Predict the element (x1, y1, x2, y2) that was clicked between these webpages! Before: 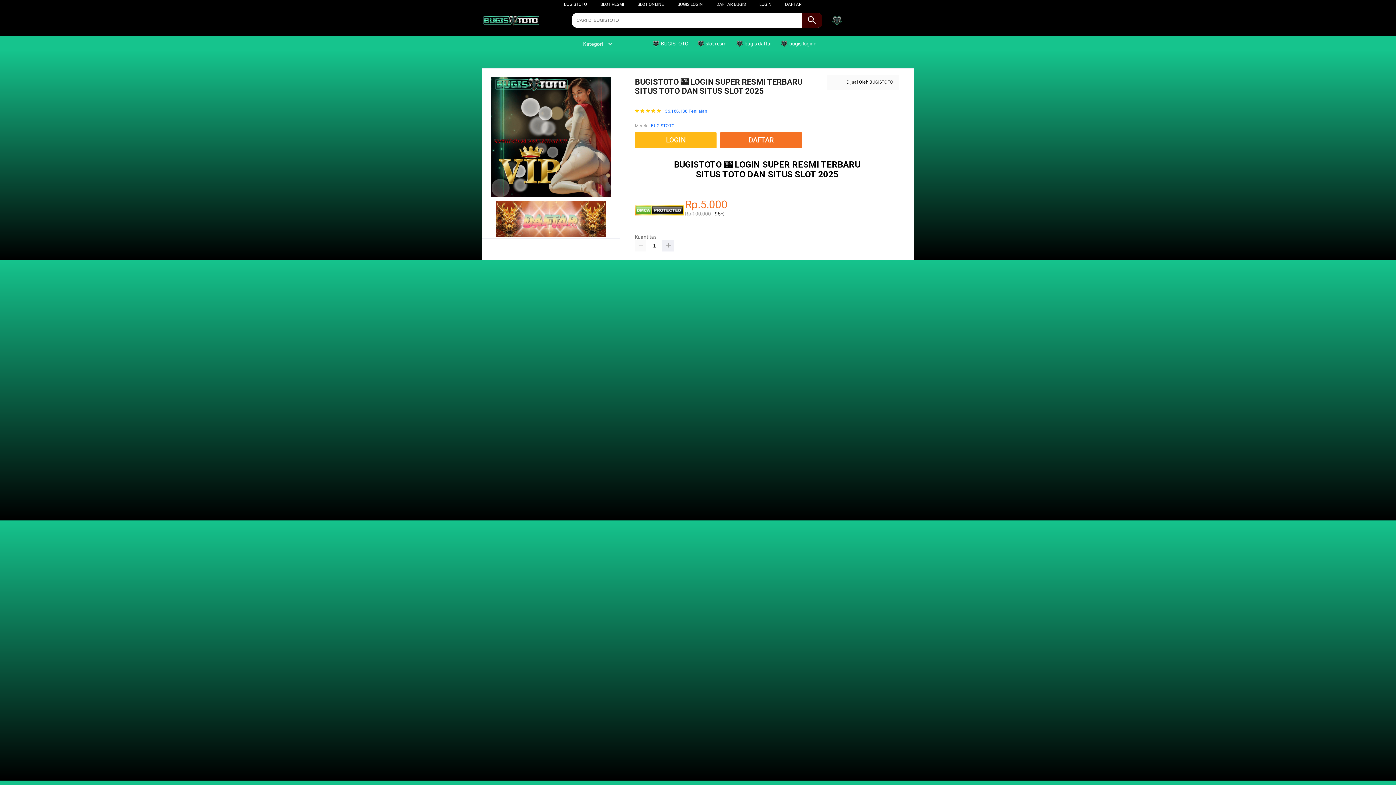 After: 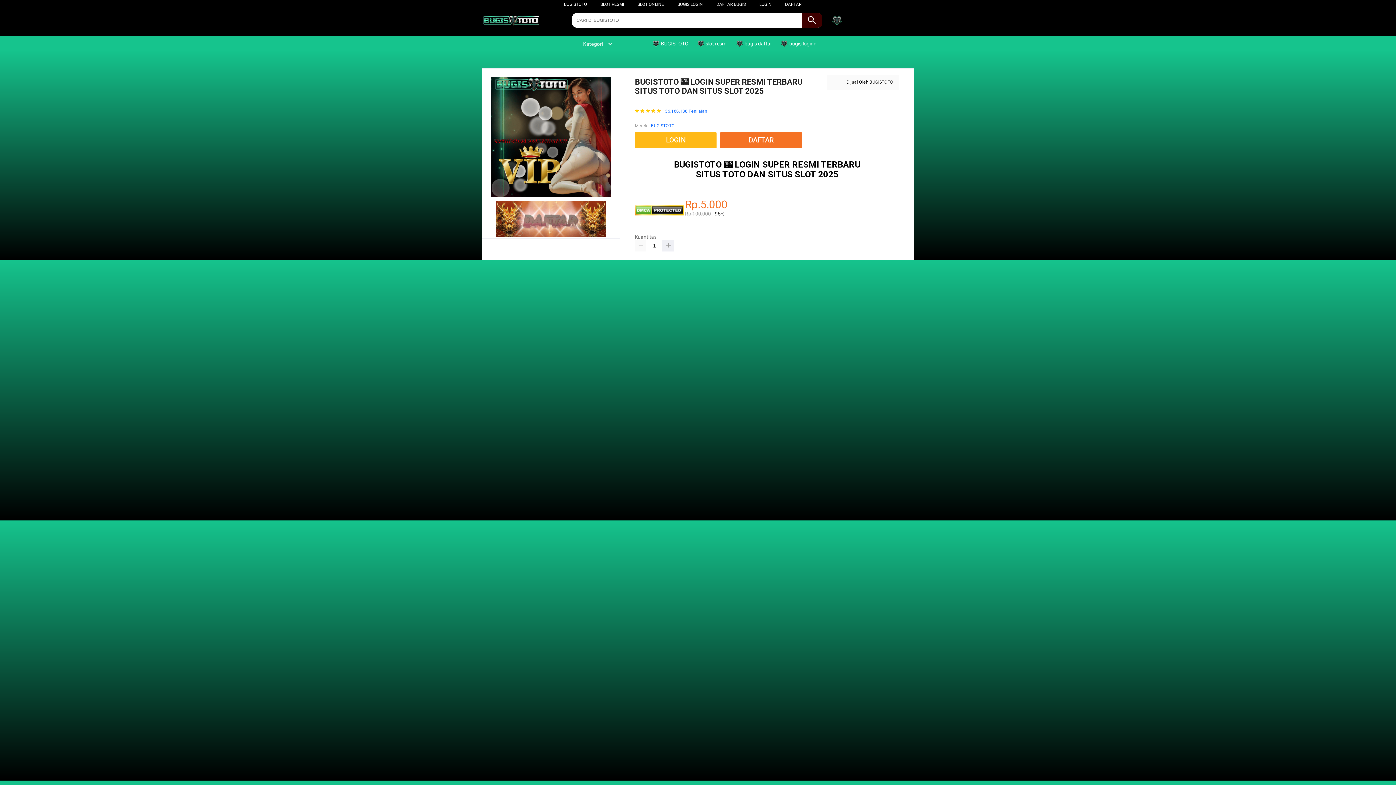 Action: bbox: (482, 13, 554, 29)